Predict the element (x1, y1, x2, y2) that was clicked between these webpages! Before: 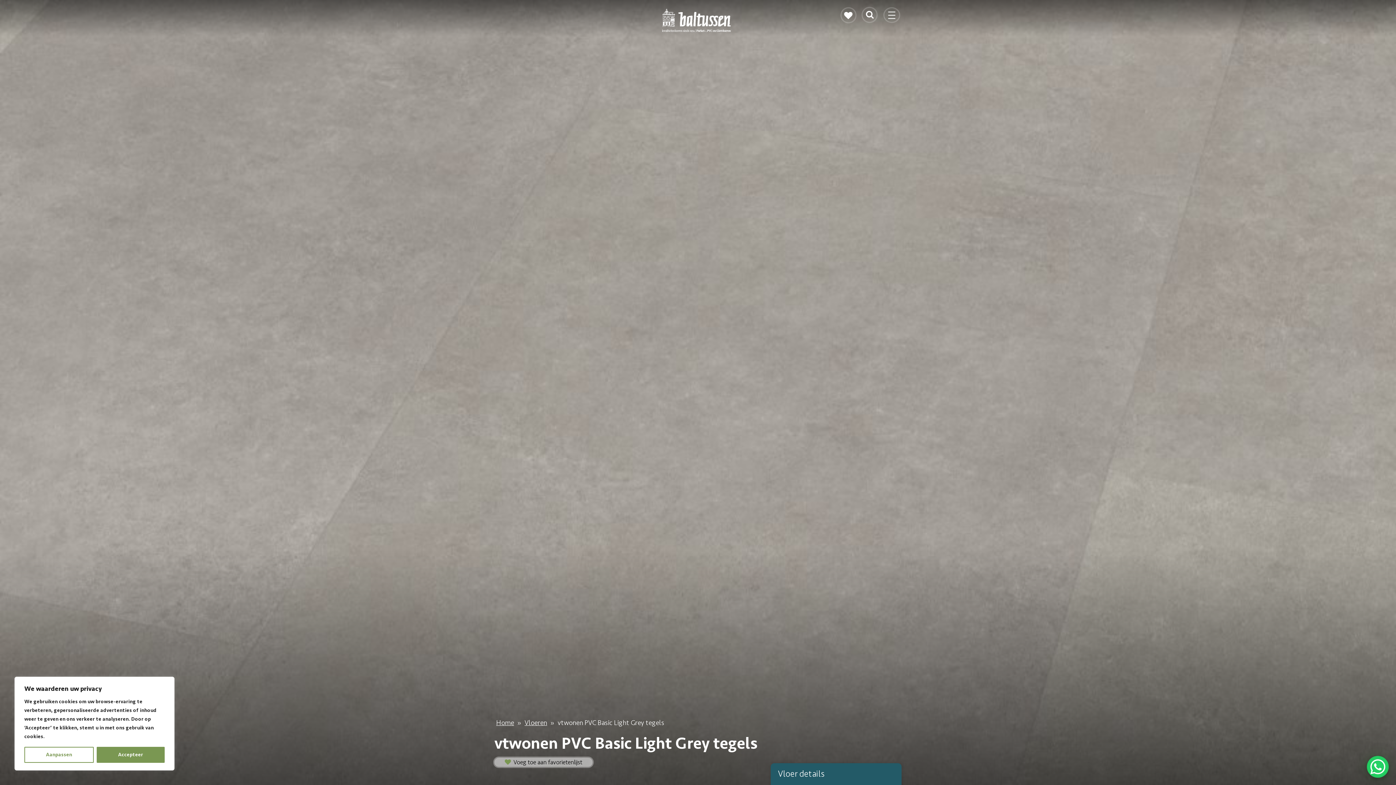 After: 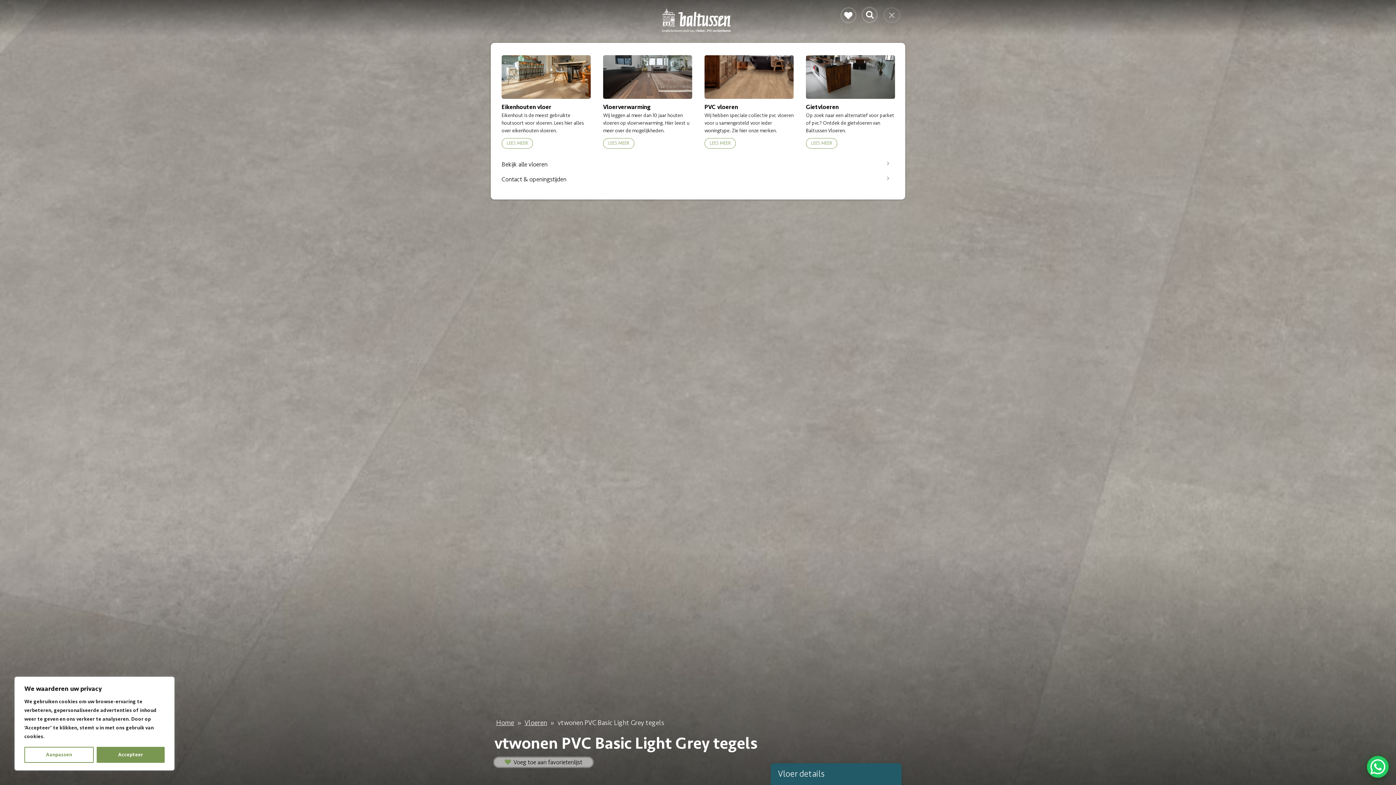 Action: label: Toggle navigation bbox: (880, 10, 905, 26)